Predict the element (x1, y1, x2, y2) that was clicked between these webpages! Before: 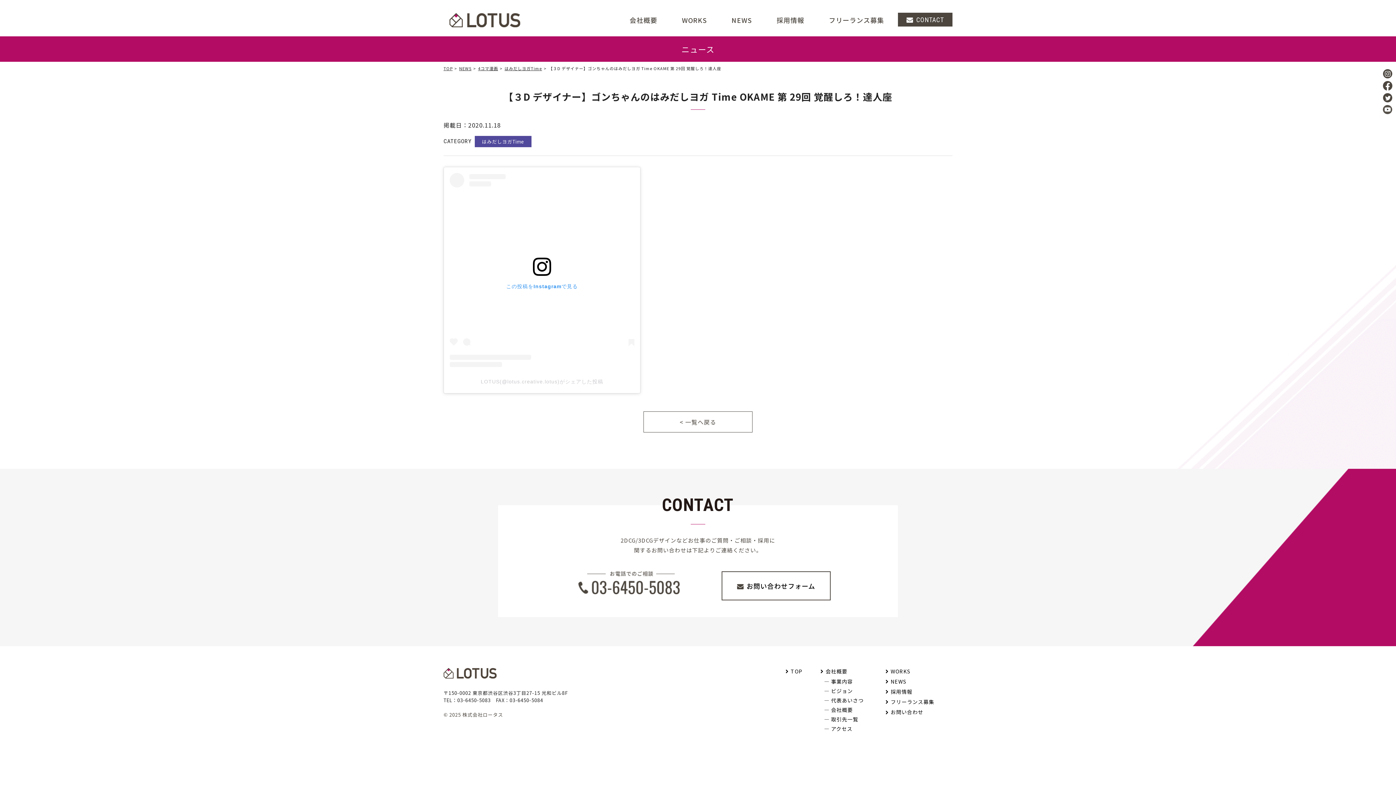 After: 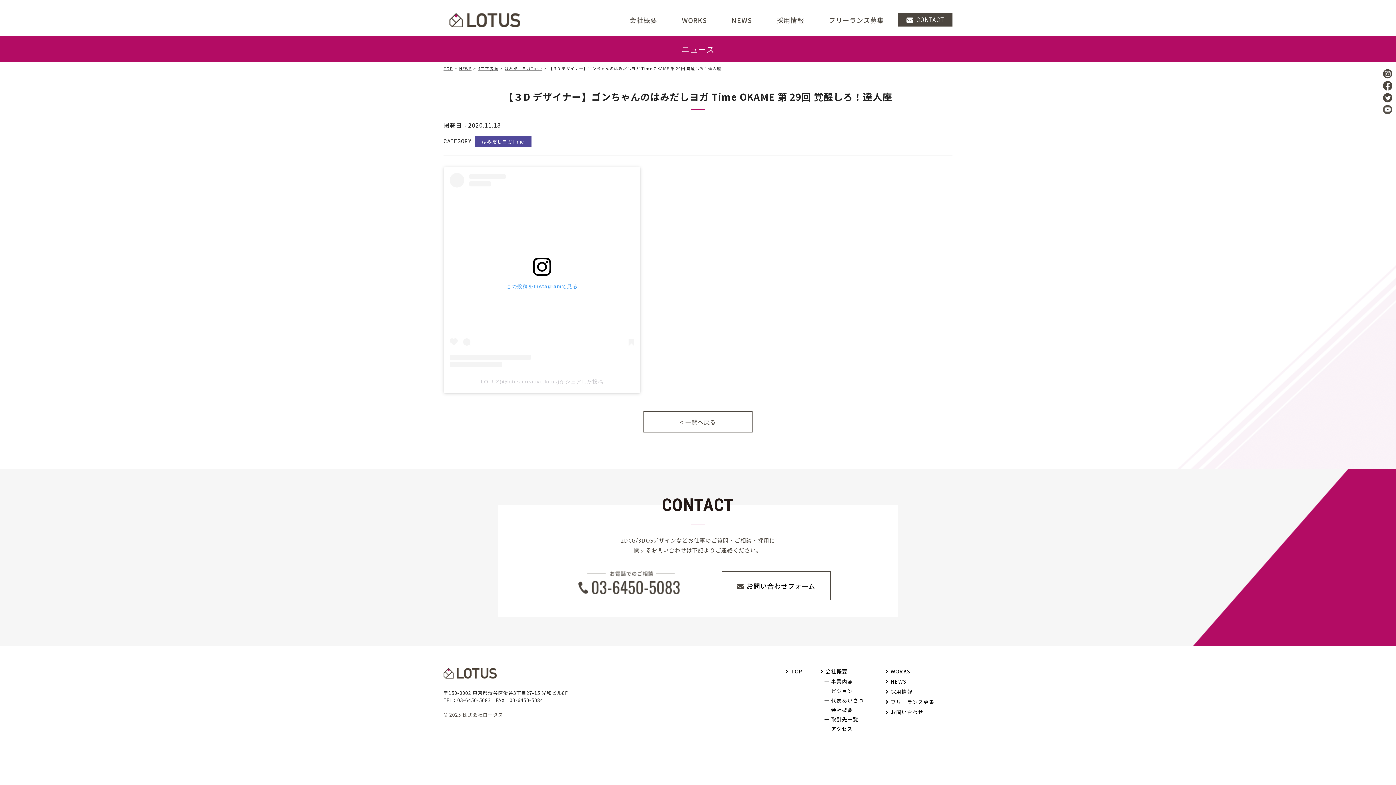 Action: bbox: (825, 667, 847, 675) label: 会社概要